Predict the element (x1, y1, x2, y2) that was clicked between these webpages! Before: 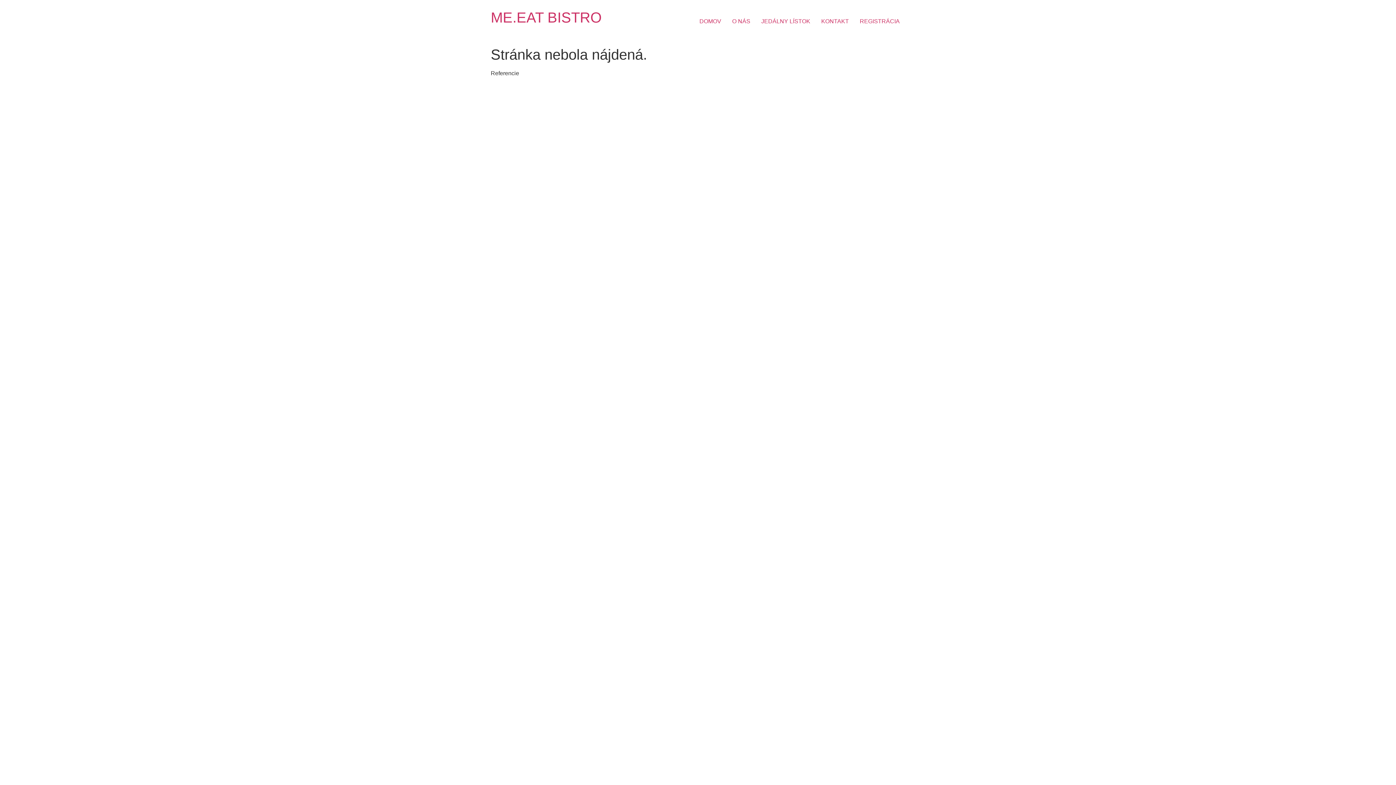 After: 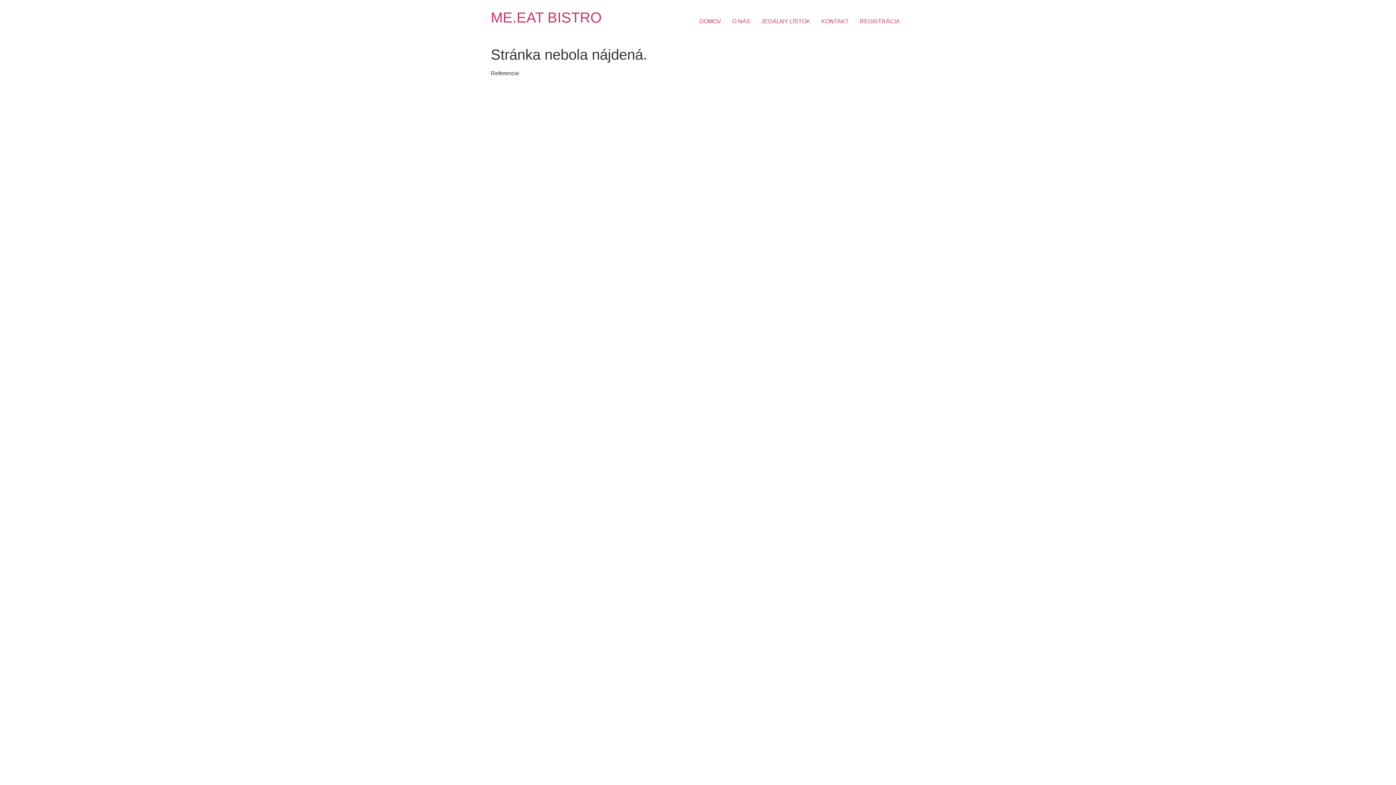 Action: bbox: (854, 14, 905, 28) label: REGISTRÁCIA